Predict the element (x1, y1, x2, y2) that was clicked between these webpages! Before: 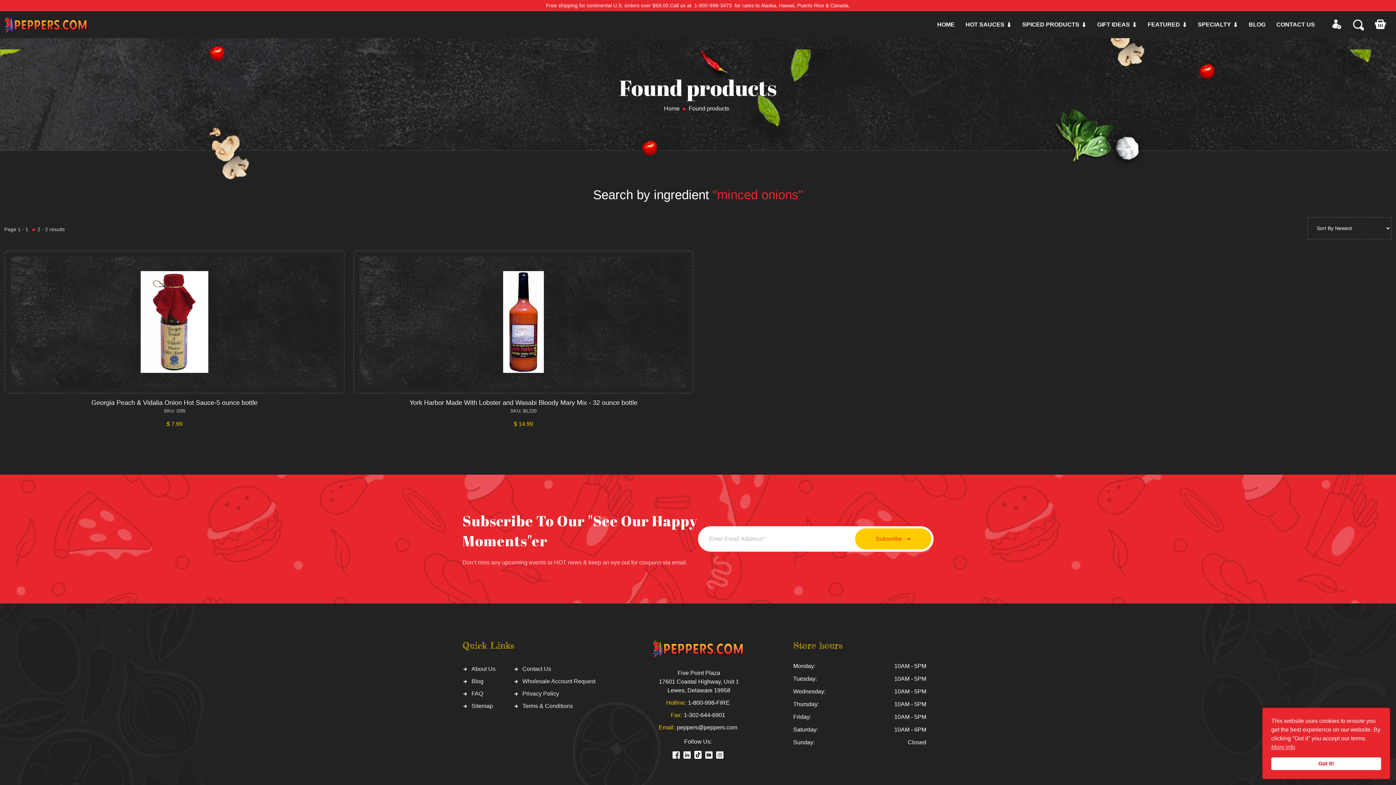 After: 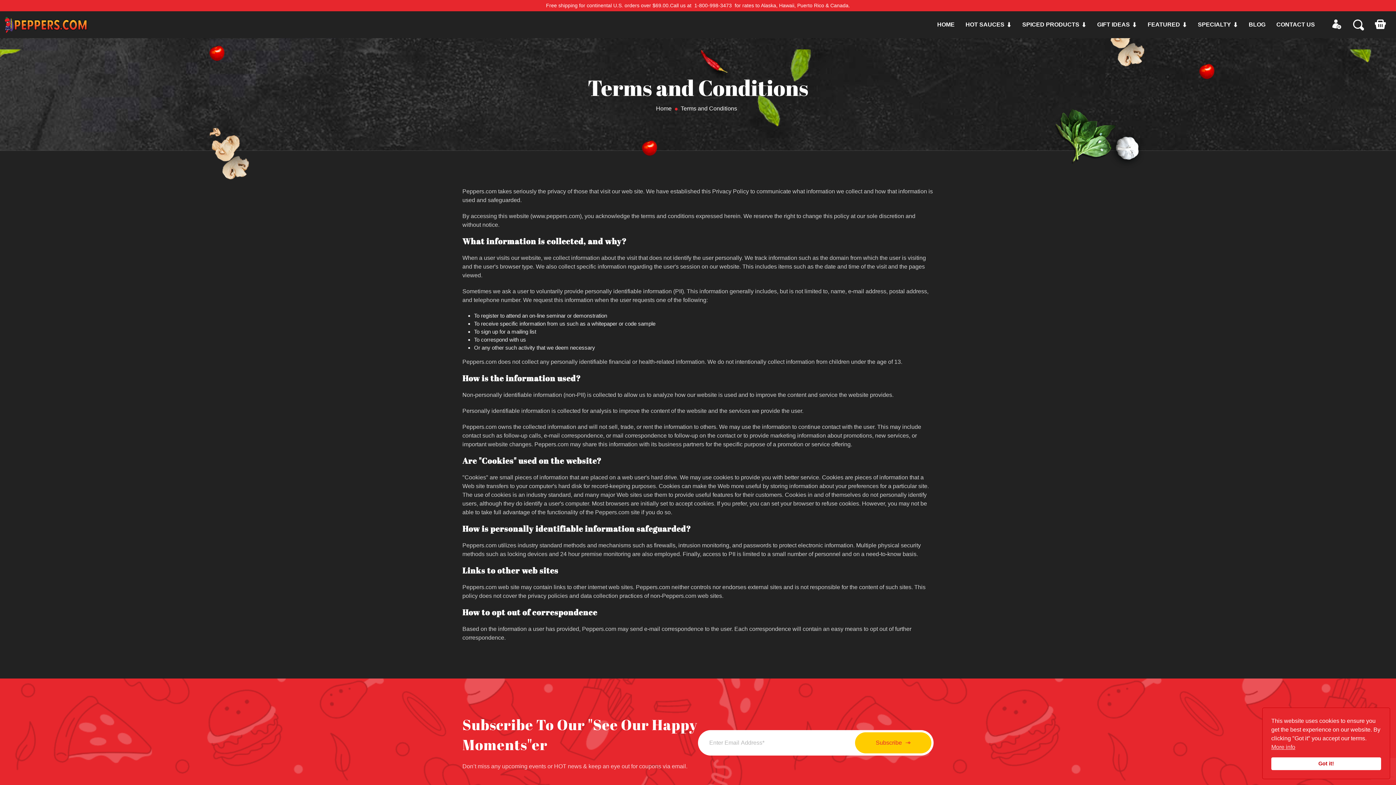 Action: bbox: (522, 690, 559, 697) label: Privacy Policy